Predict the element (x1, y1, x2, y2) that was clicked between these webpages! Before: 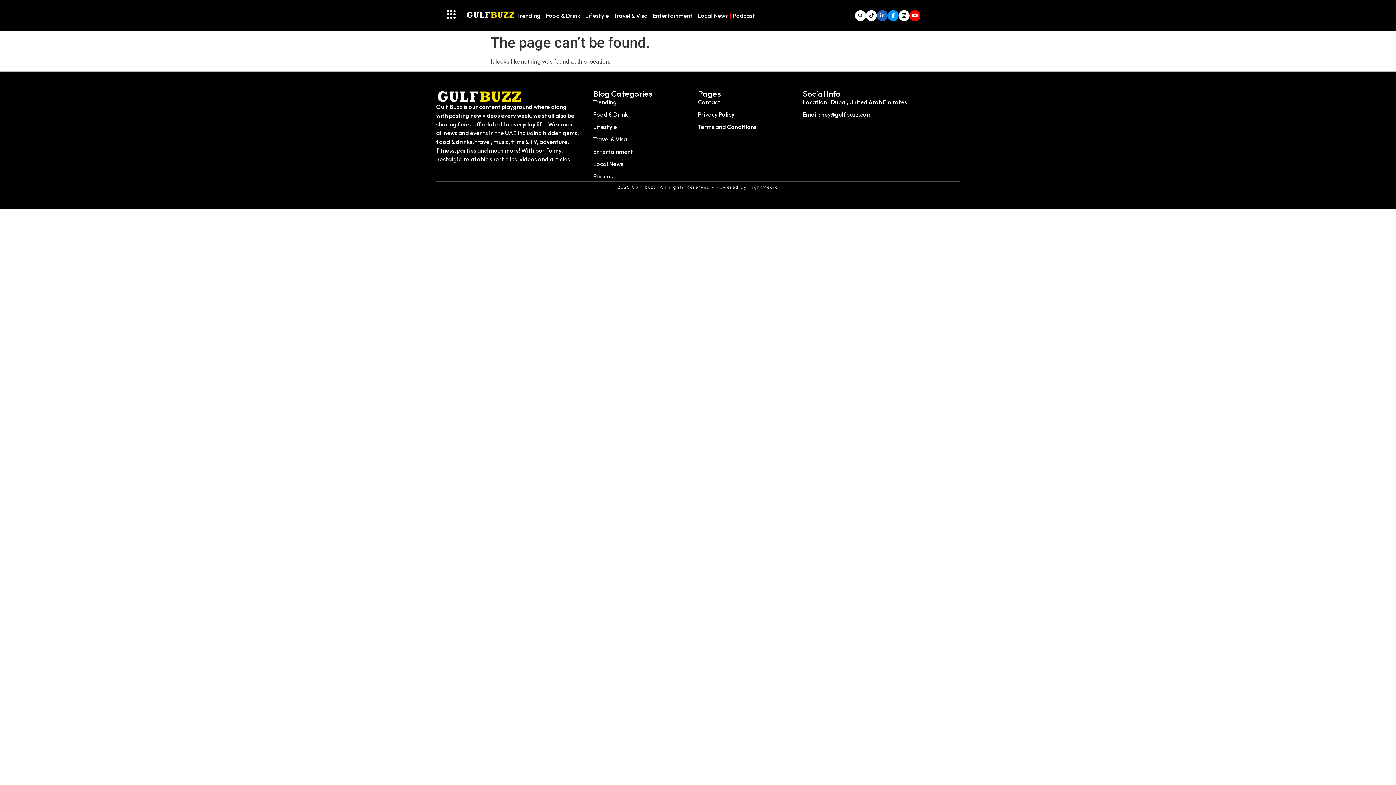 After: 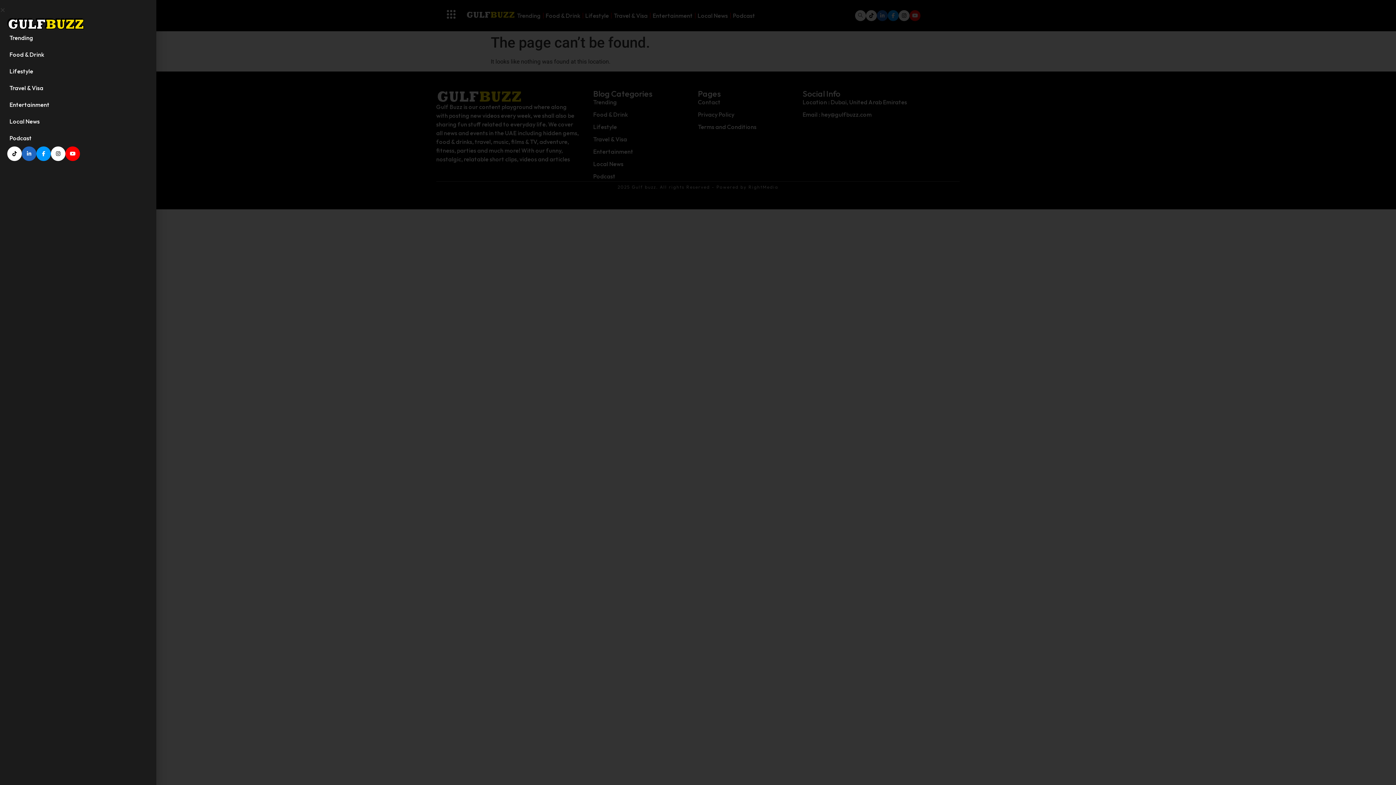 Action: bbox: (446, 10, 455, 18)